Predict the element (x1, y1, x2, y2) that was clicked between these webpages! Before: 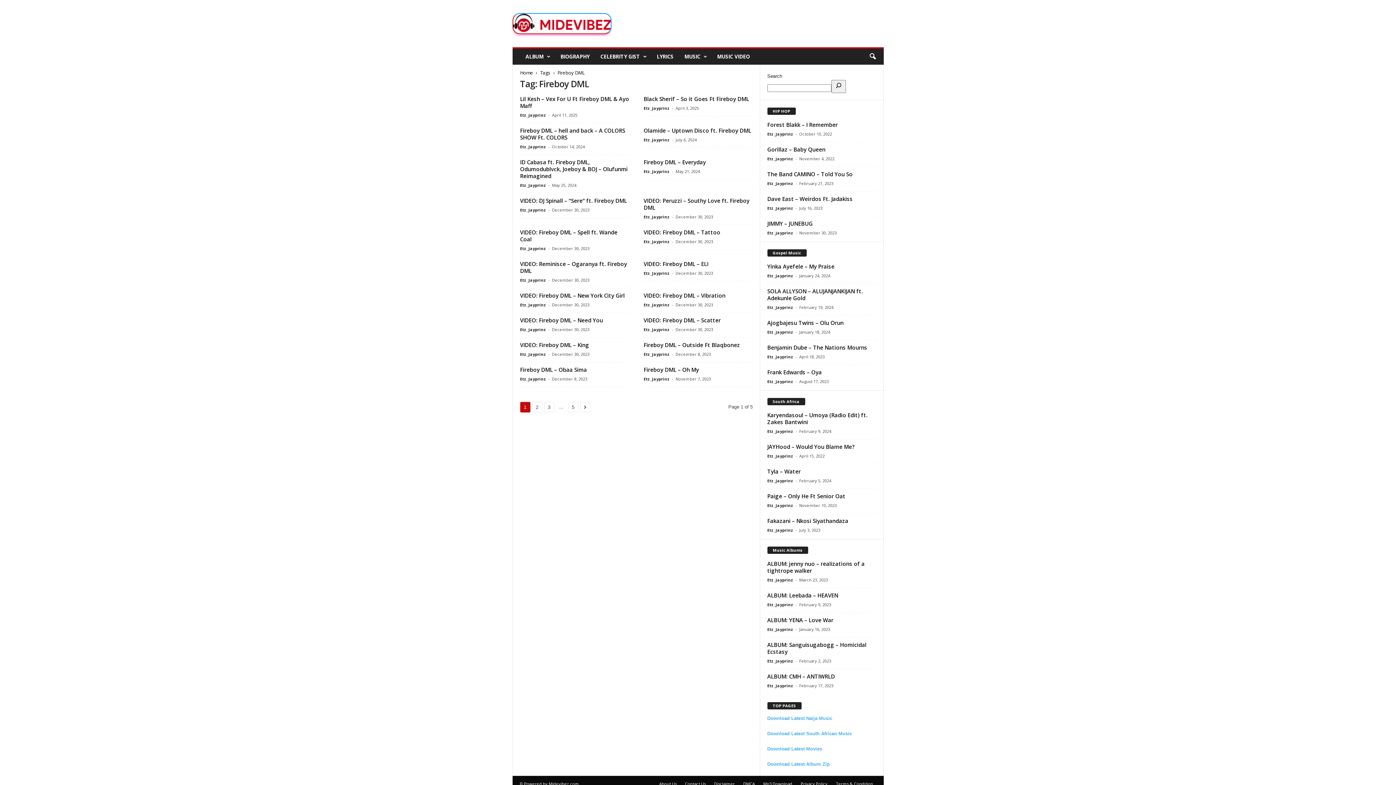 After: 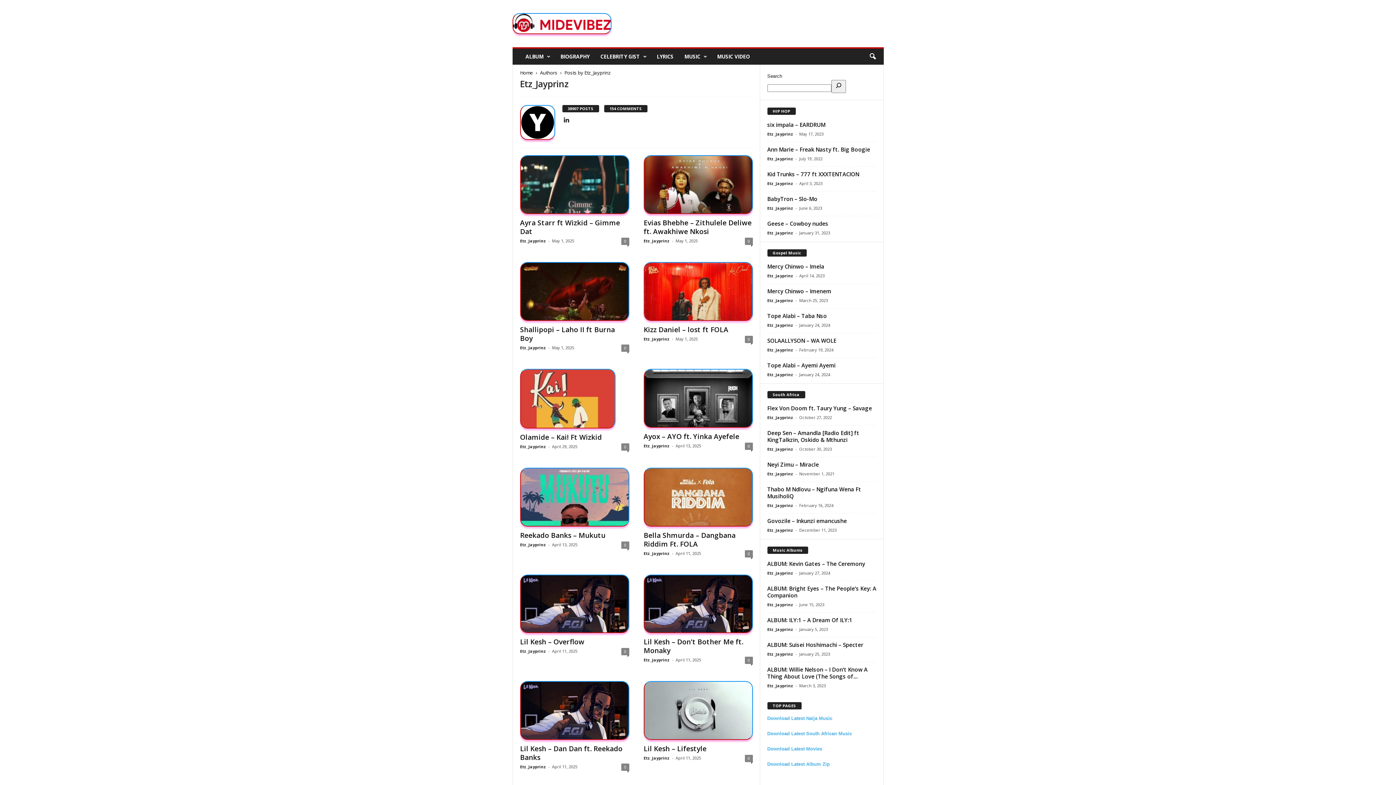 Action: label: Etz_Jayprinz bbox: (520, 144, 546, 149)